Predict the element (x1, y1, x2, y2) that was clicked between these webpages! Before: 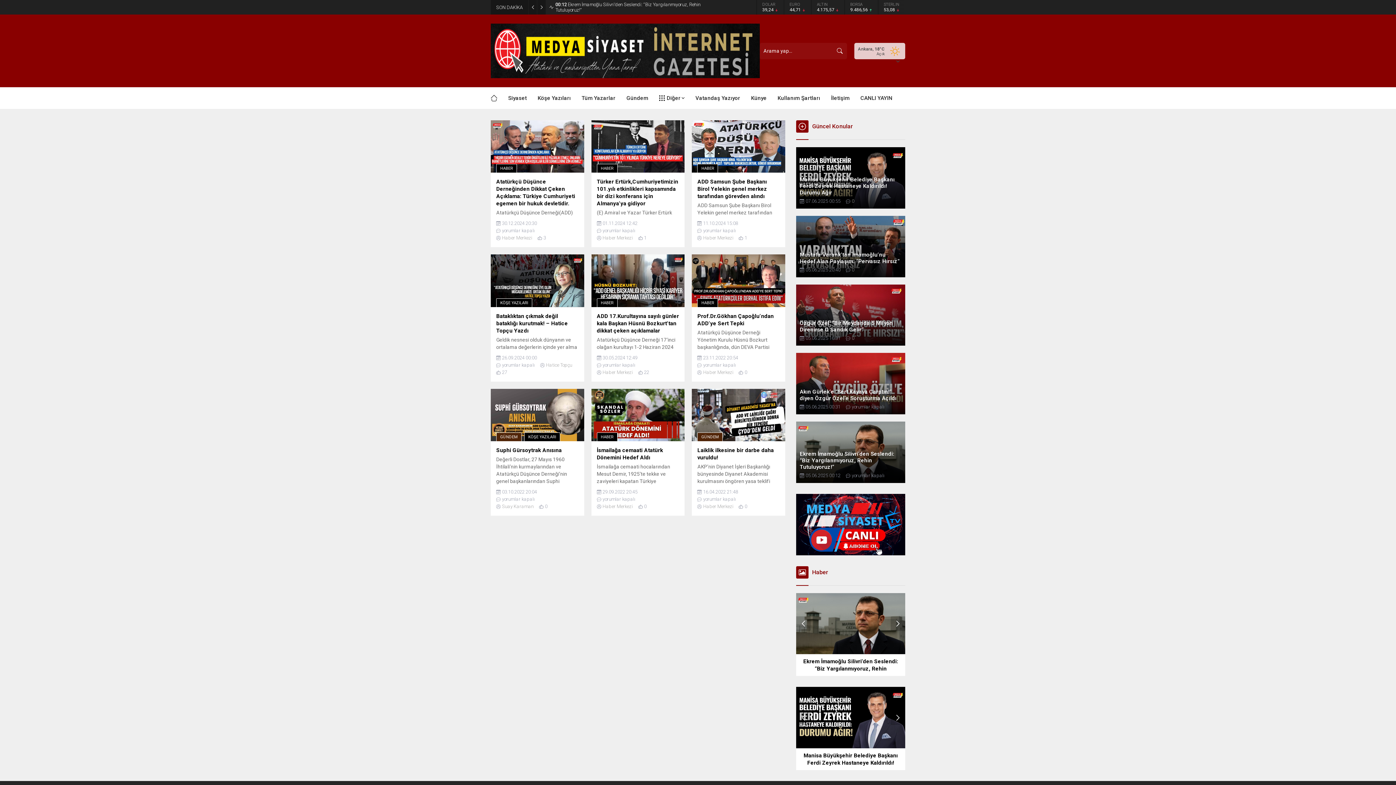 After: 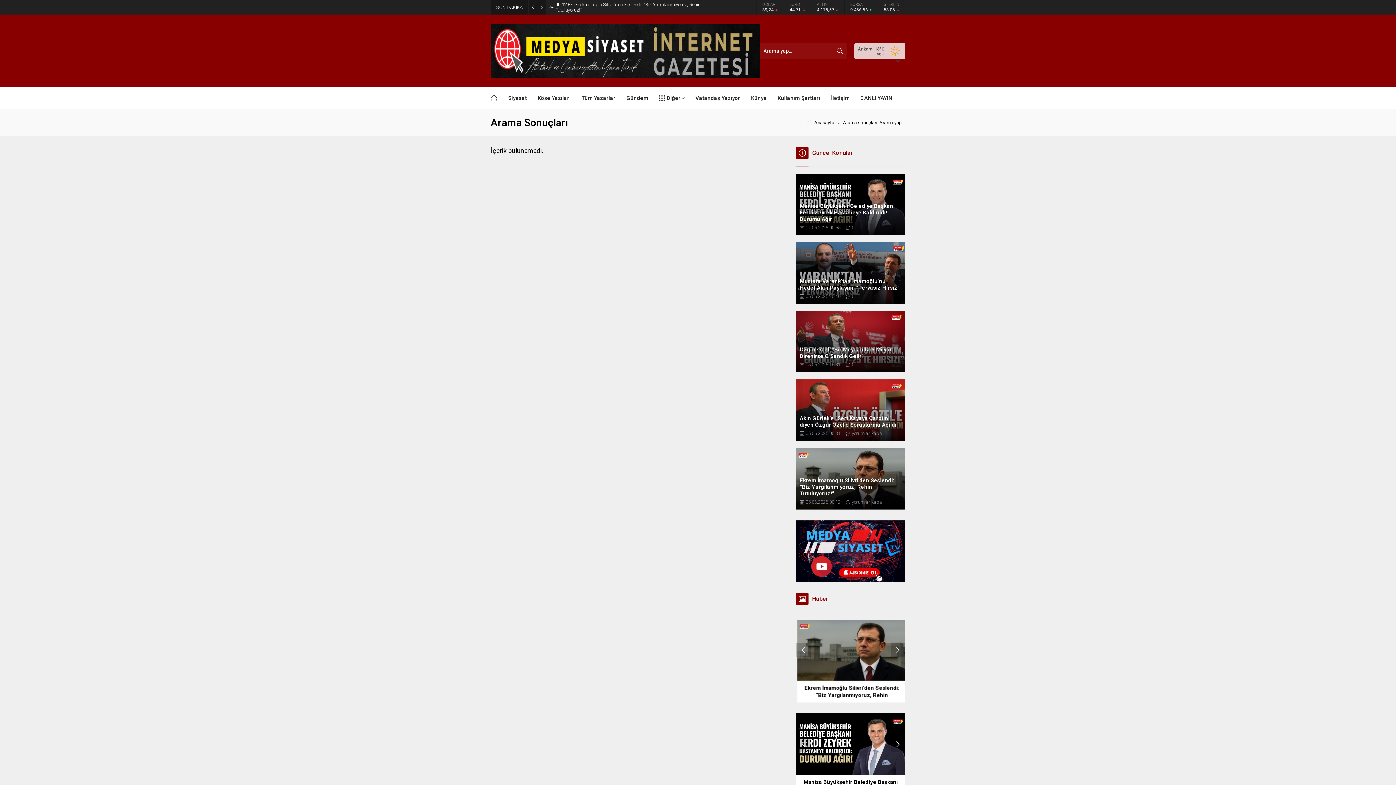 Action: bbox: (832, 43, 847, 58)